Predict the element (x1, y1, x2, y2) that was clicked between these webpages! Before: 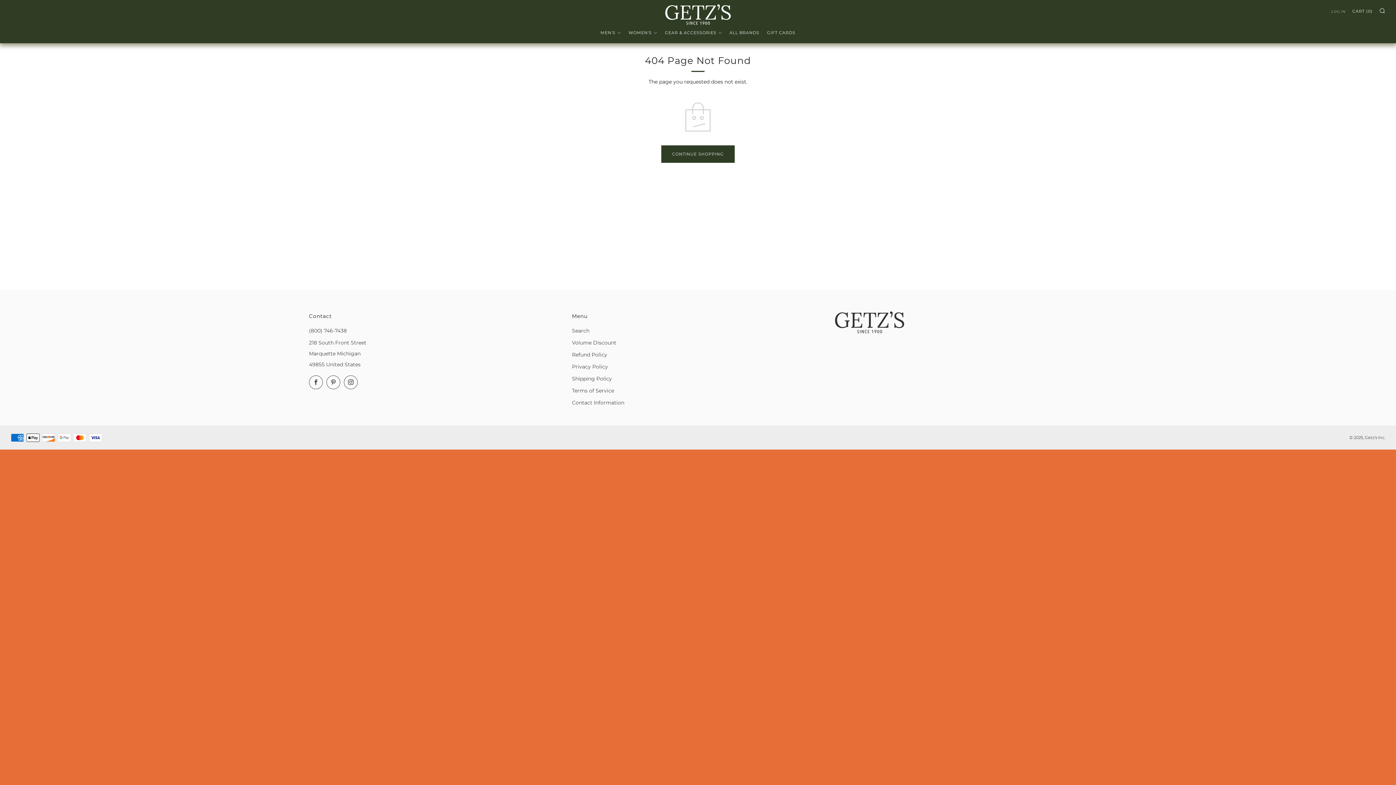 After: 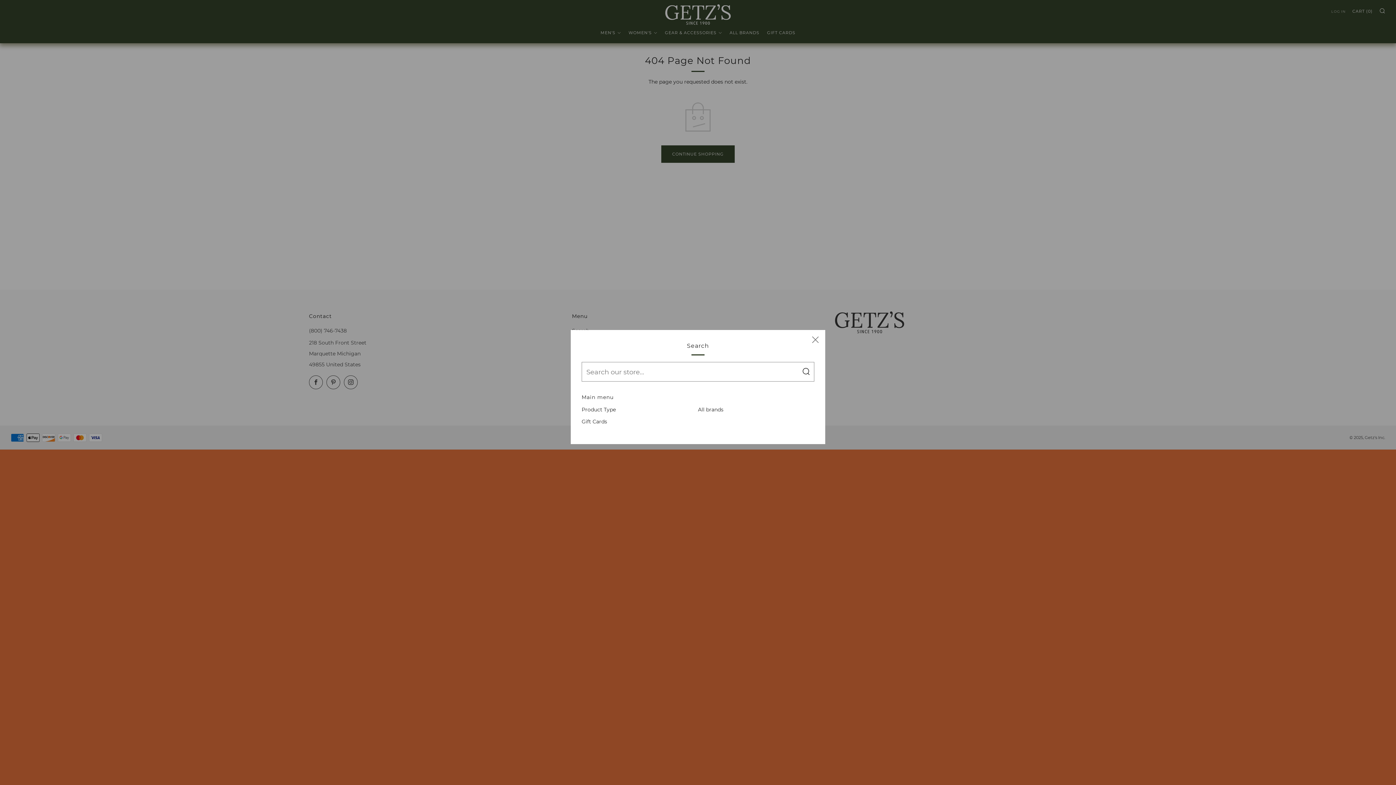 Action: bbox: (1379, 8, 1385, 13) label: SEARCH